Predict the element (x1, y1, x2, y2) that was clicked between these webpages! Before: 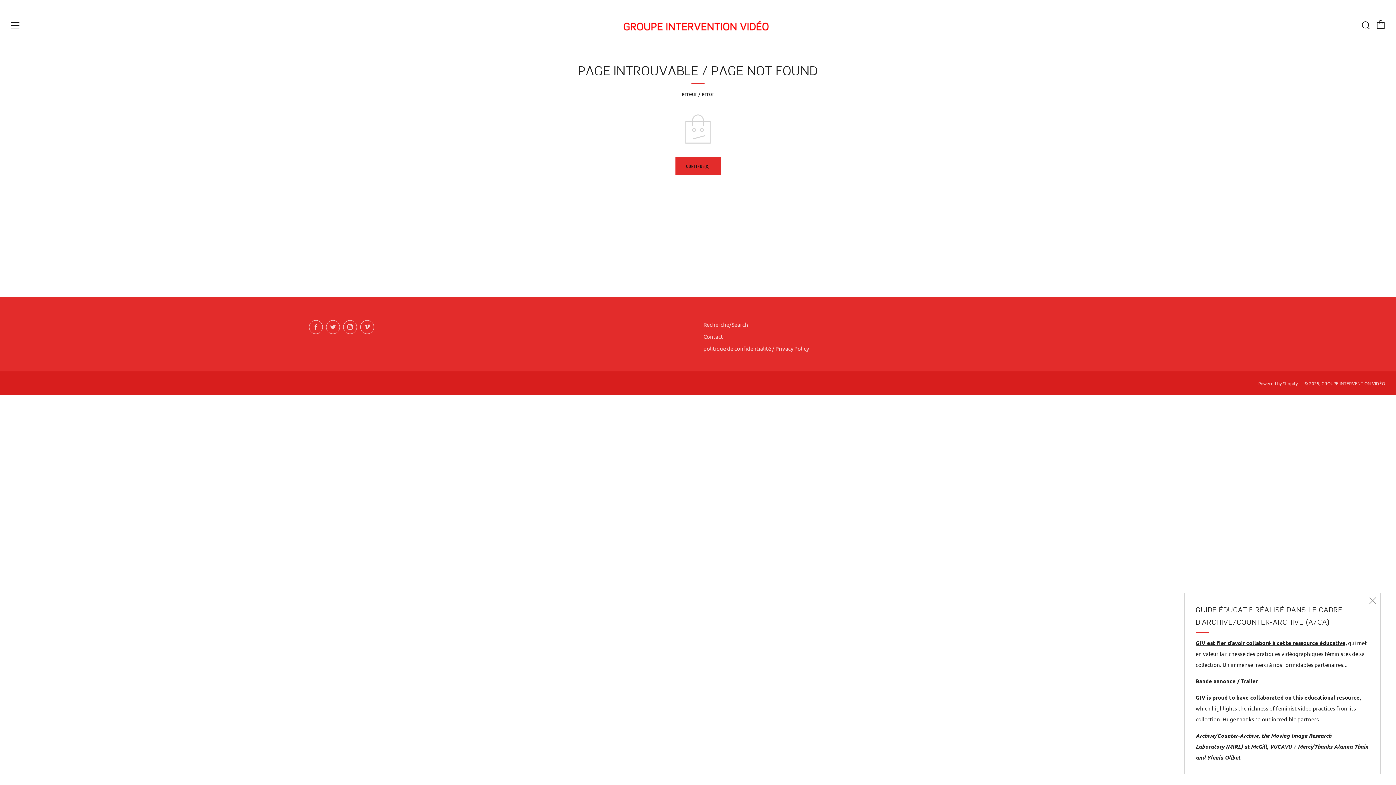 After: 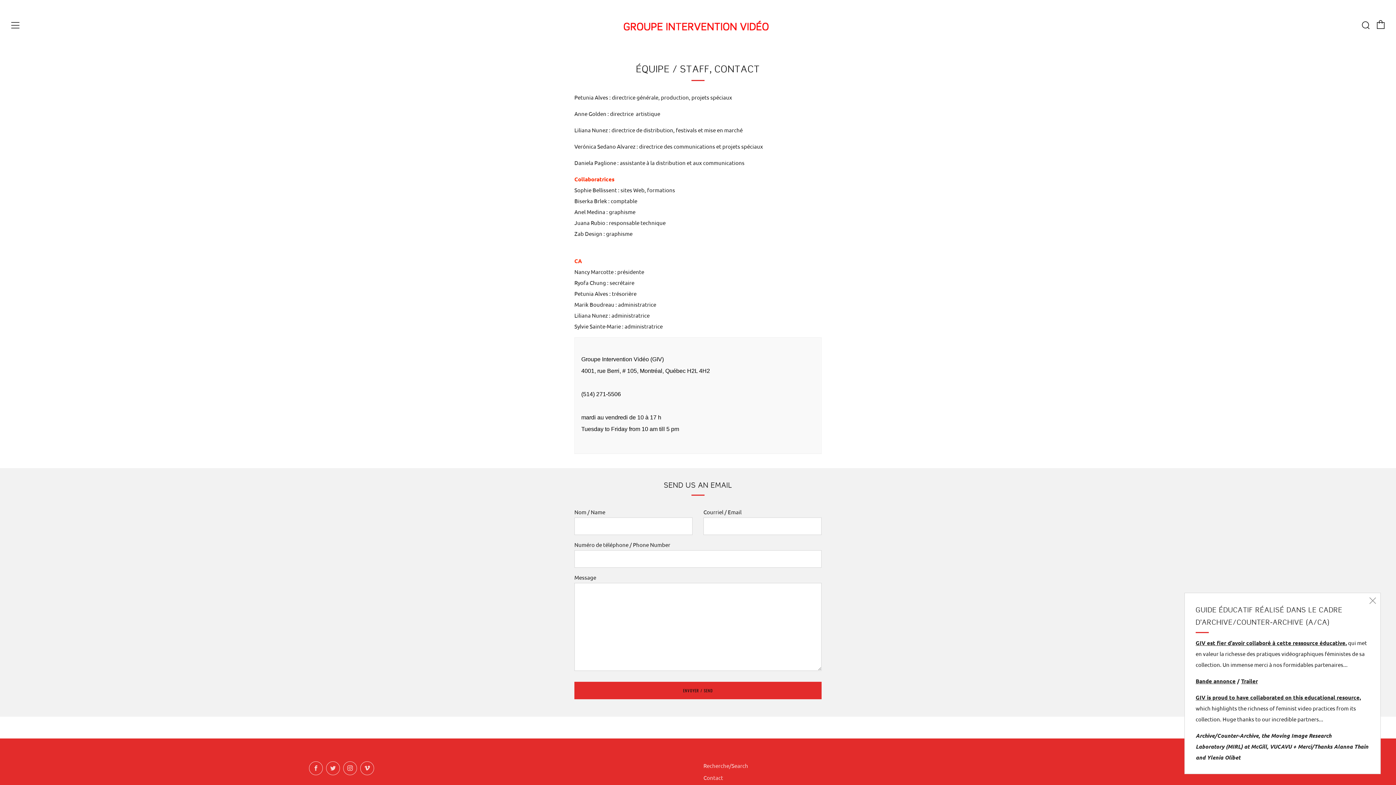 Action: bbox: (703, 333, 723, 340) label: Contact